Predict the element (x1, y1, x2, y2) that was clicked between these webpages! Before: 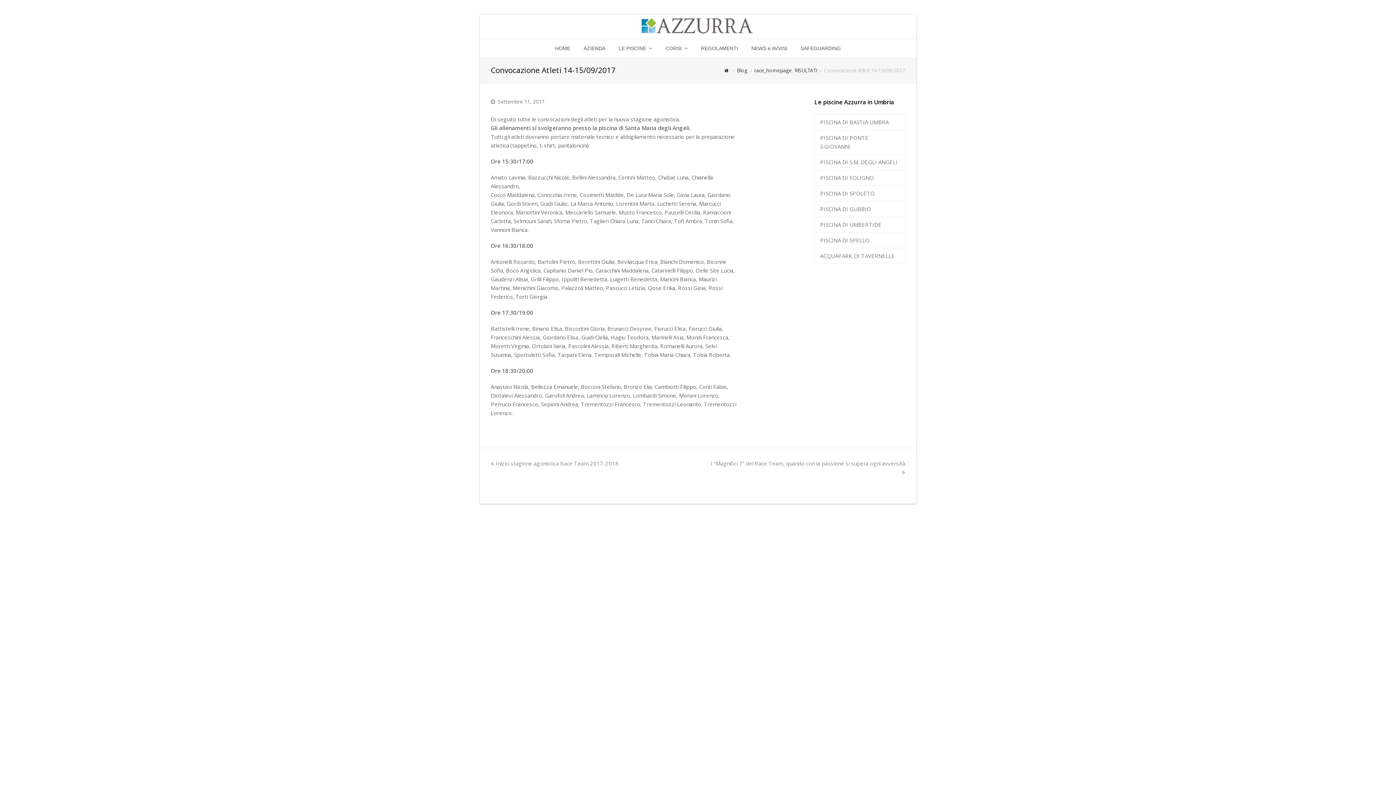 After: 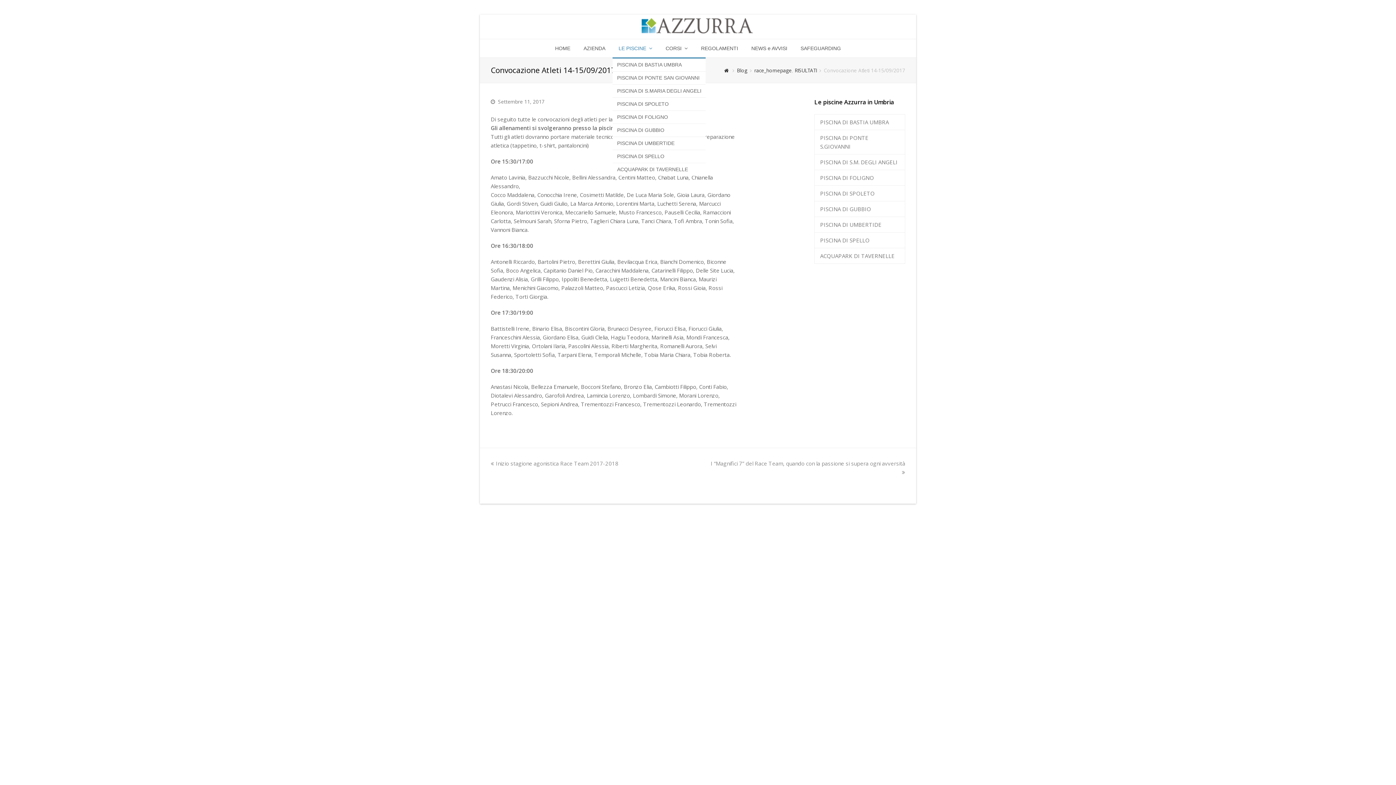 Action: bbox: (612, 39, 658, 57) label: LE PISCINE 